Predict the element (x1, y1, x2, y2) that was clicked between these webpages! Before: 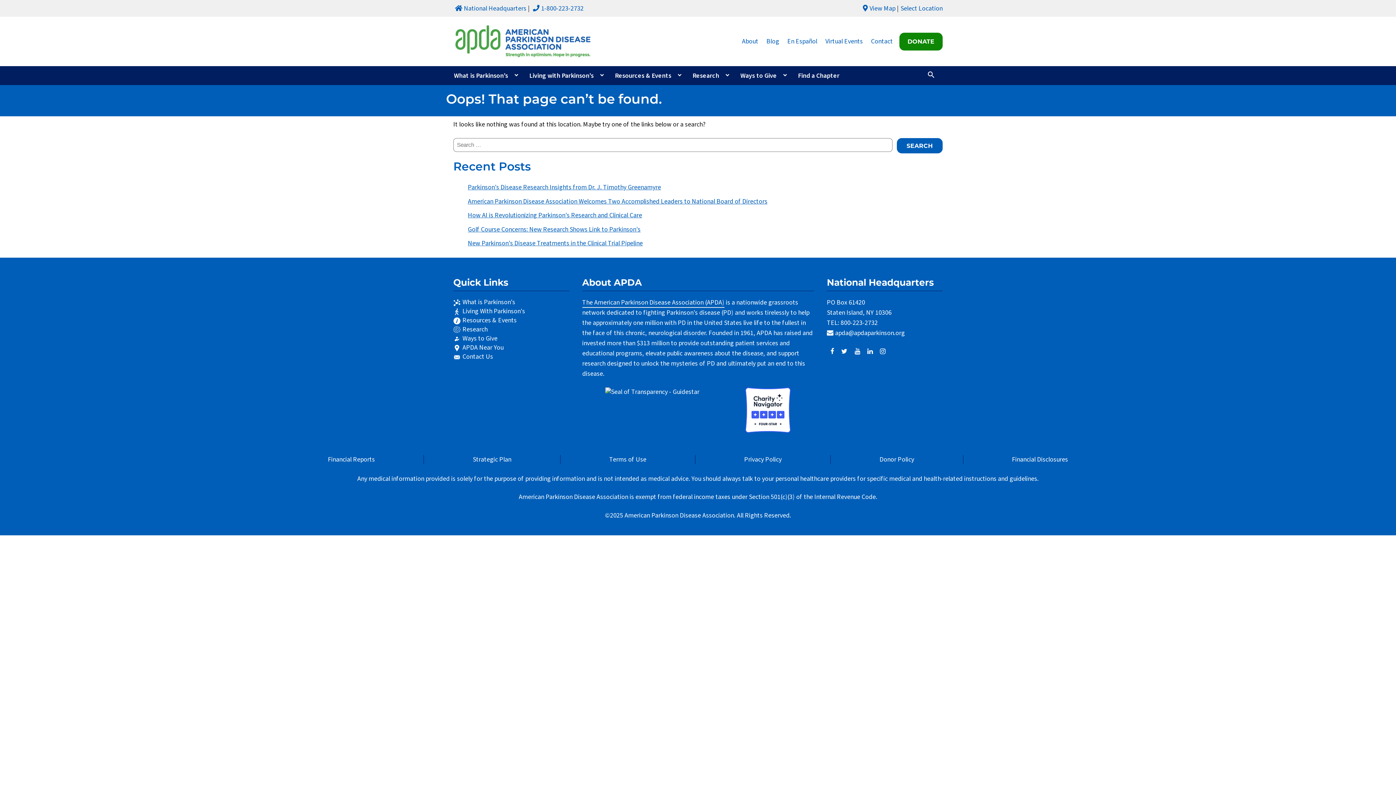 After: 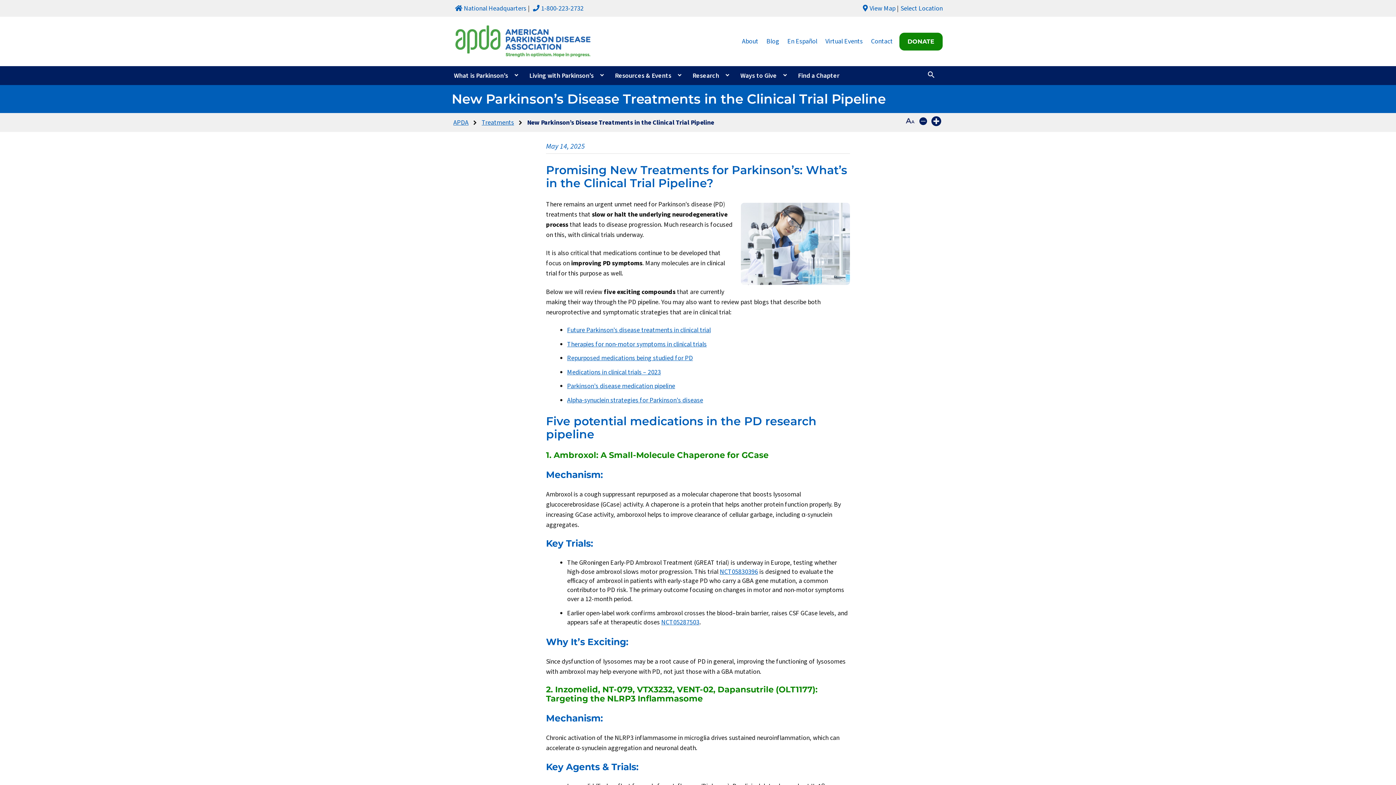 Action: bbox: (468, 238, 642, 248) label: New Parkinson’s Disease Treatments in the Clinical Trial Pipeline